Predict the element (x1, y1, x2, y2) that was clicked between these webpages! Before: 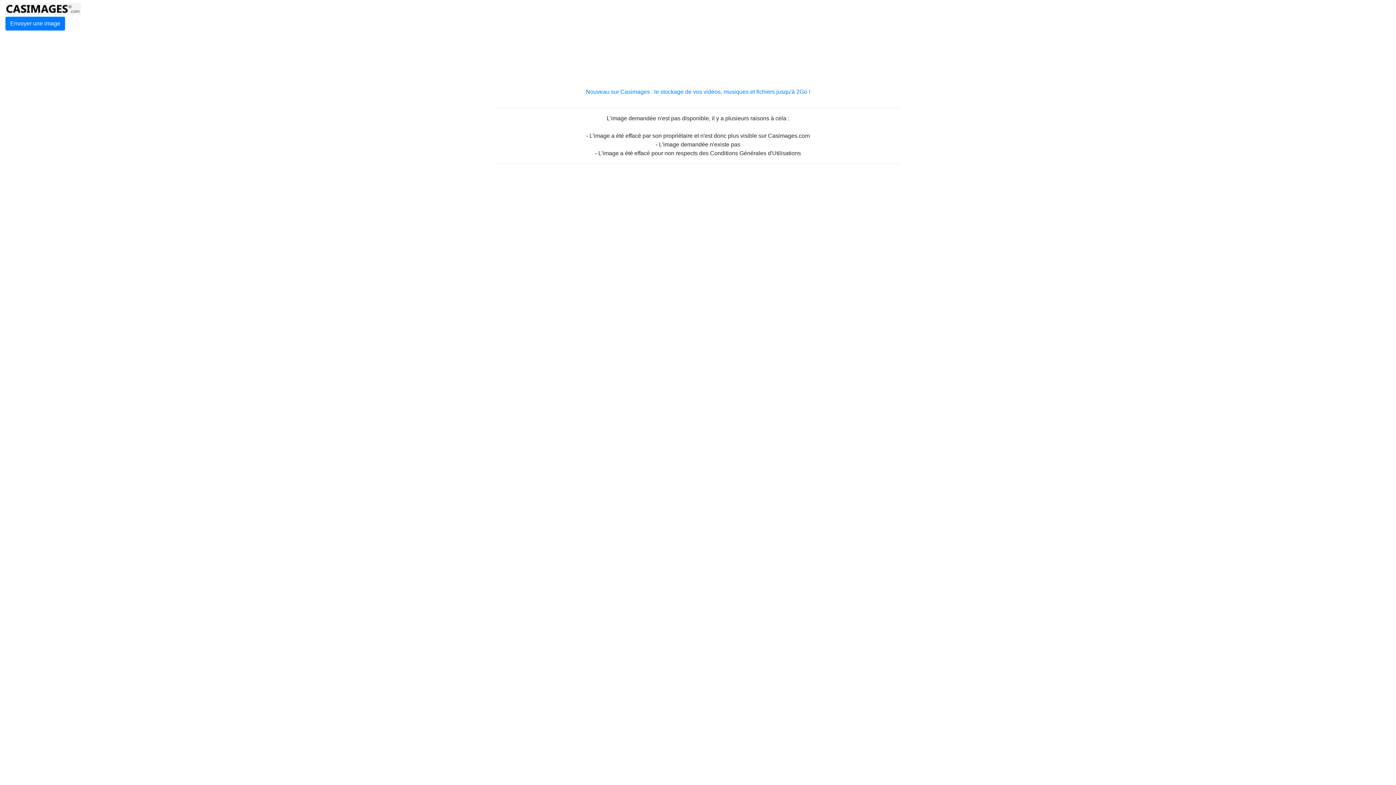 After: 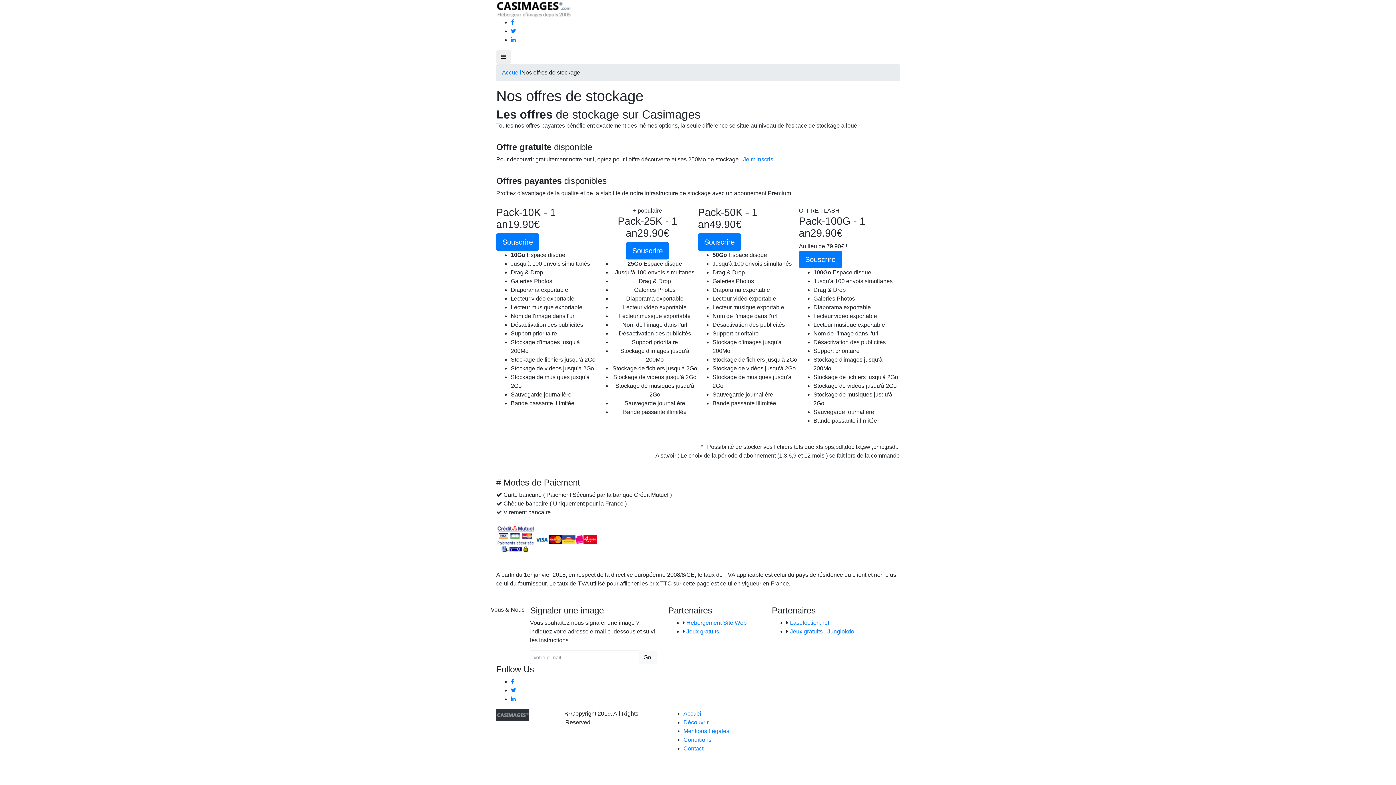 Action: label: Nouveau sur Casimages : le stockage de vos vidéos, musiques et fichiers jusqu'à 2Go ! bbox: (586, 88, 810, 94)